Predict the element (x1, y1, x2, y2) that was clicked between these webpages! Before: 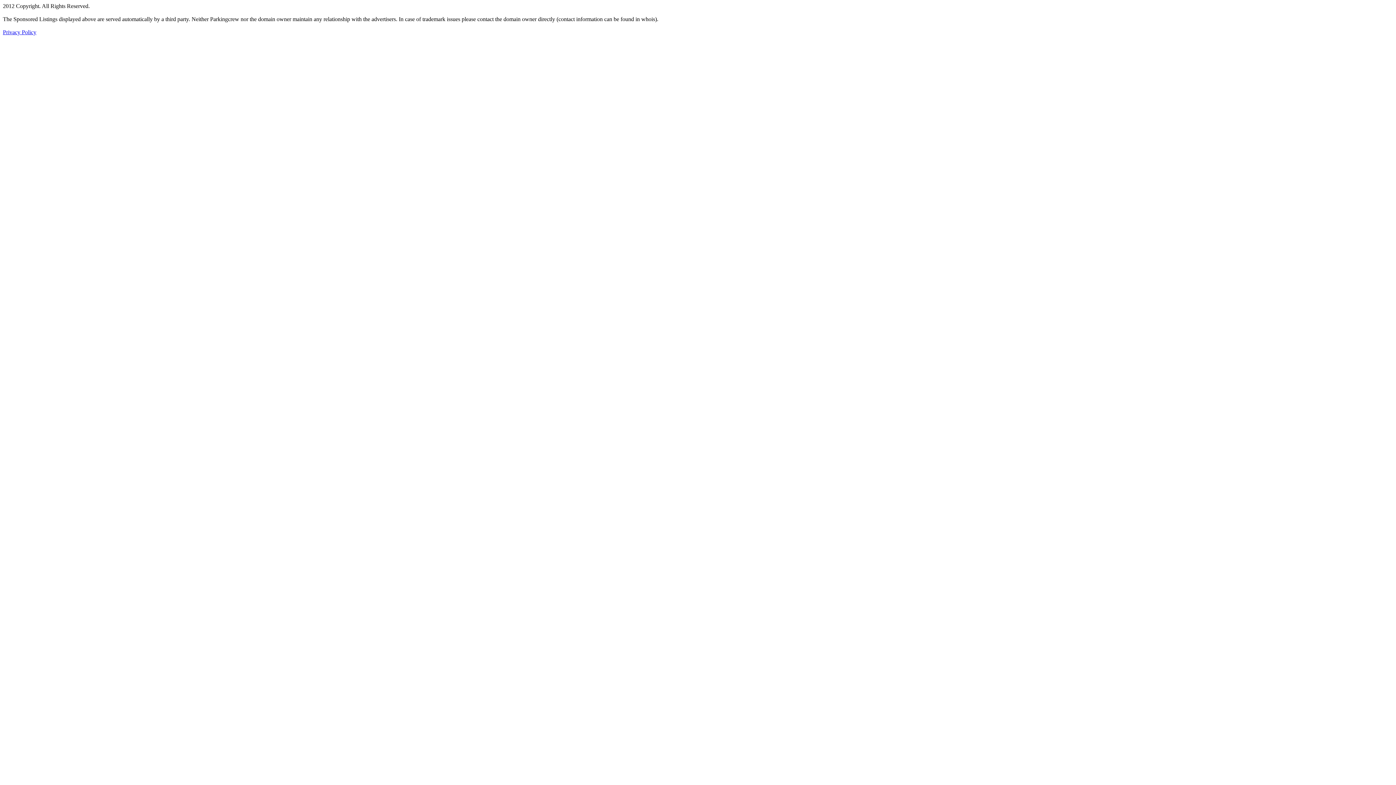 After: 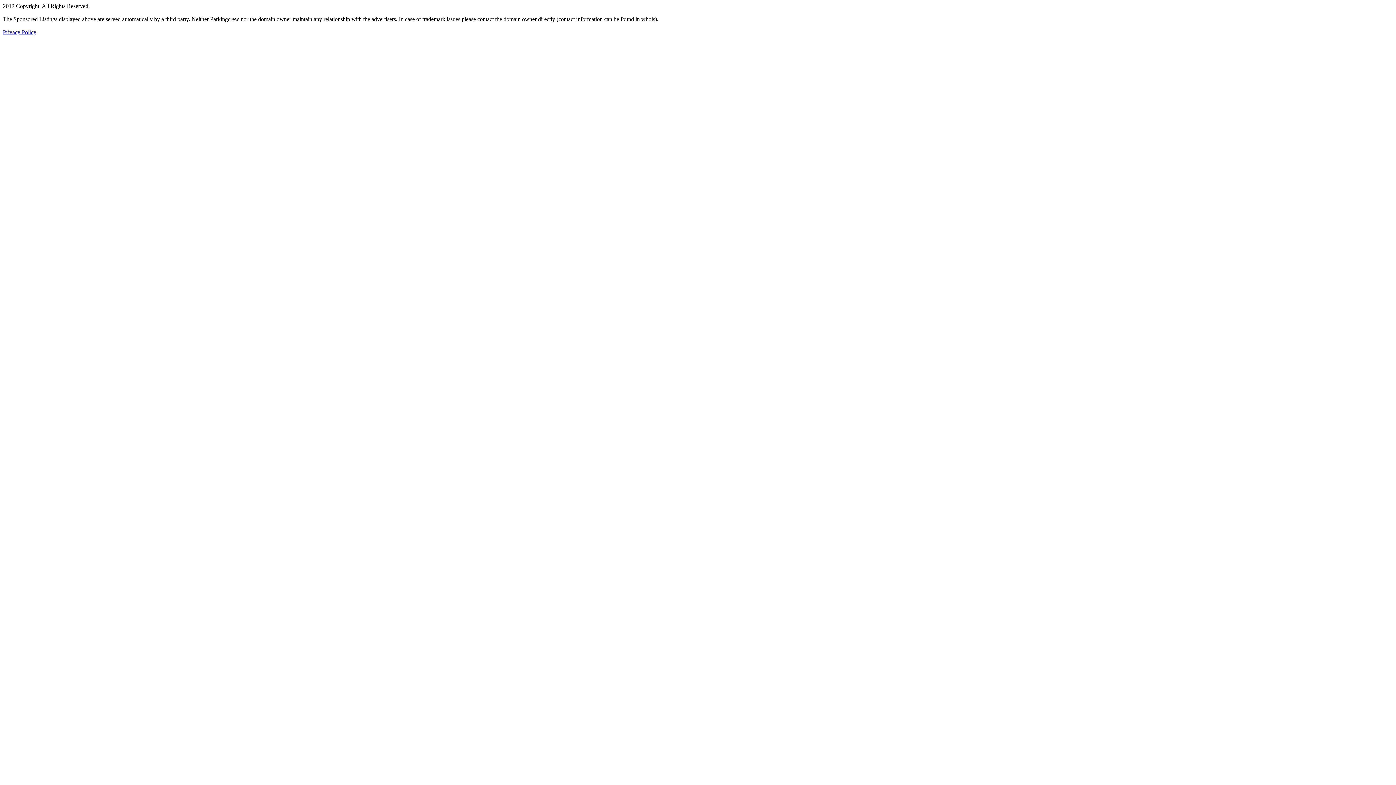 Action: bbox: (2, 29, 36, 35) label: Privacy Policy